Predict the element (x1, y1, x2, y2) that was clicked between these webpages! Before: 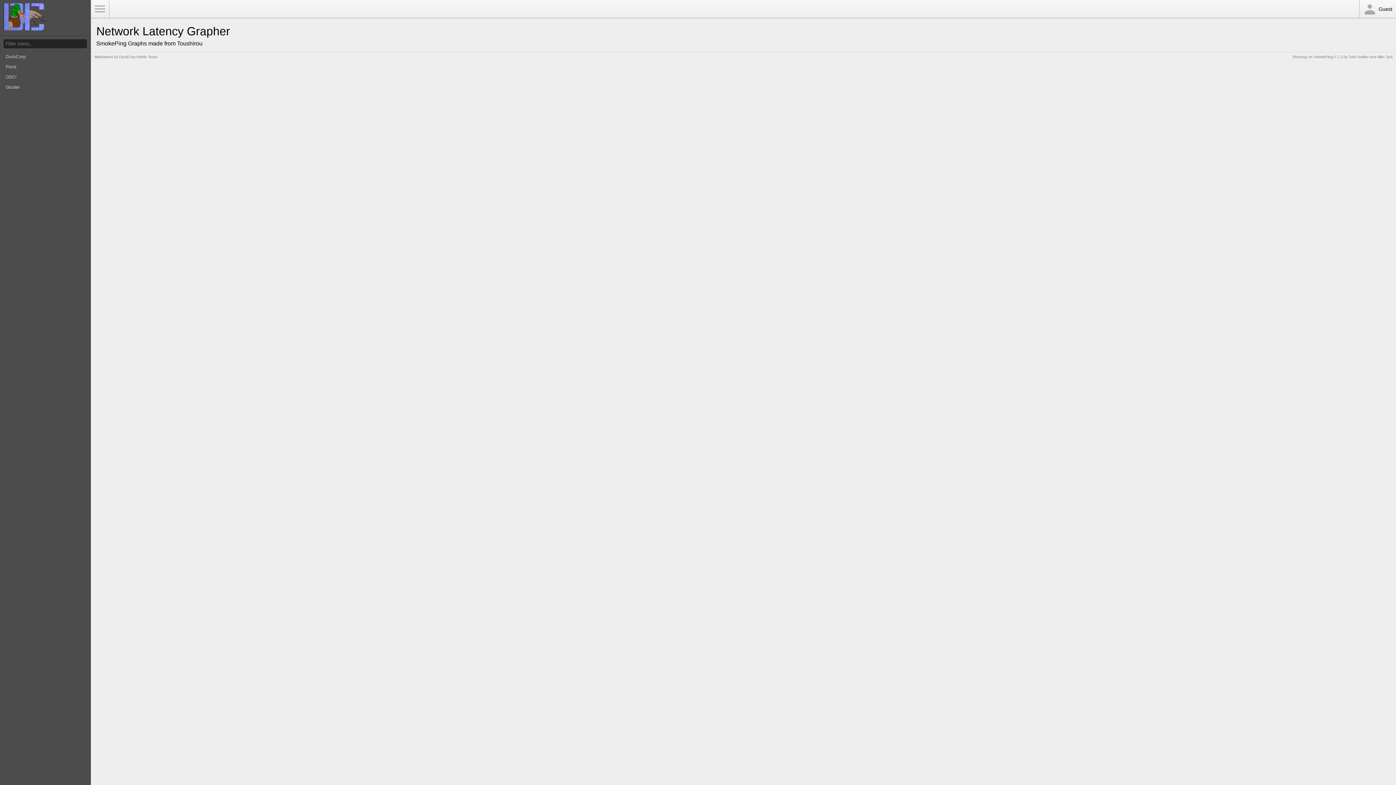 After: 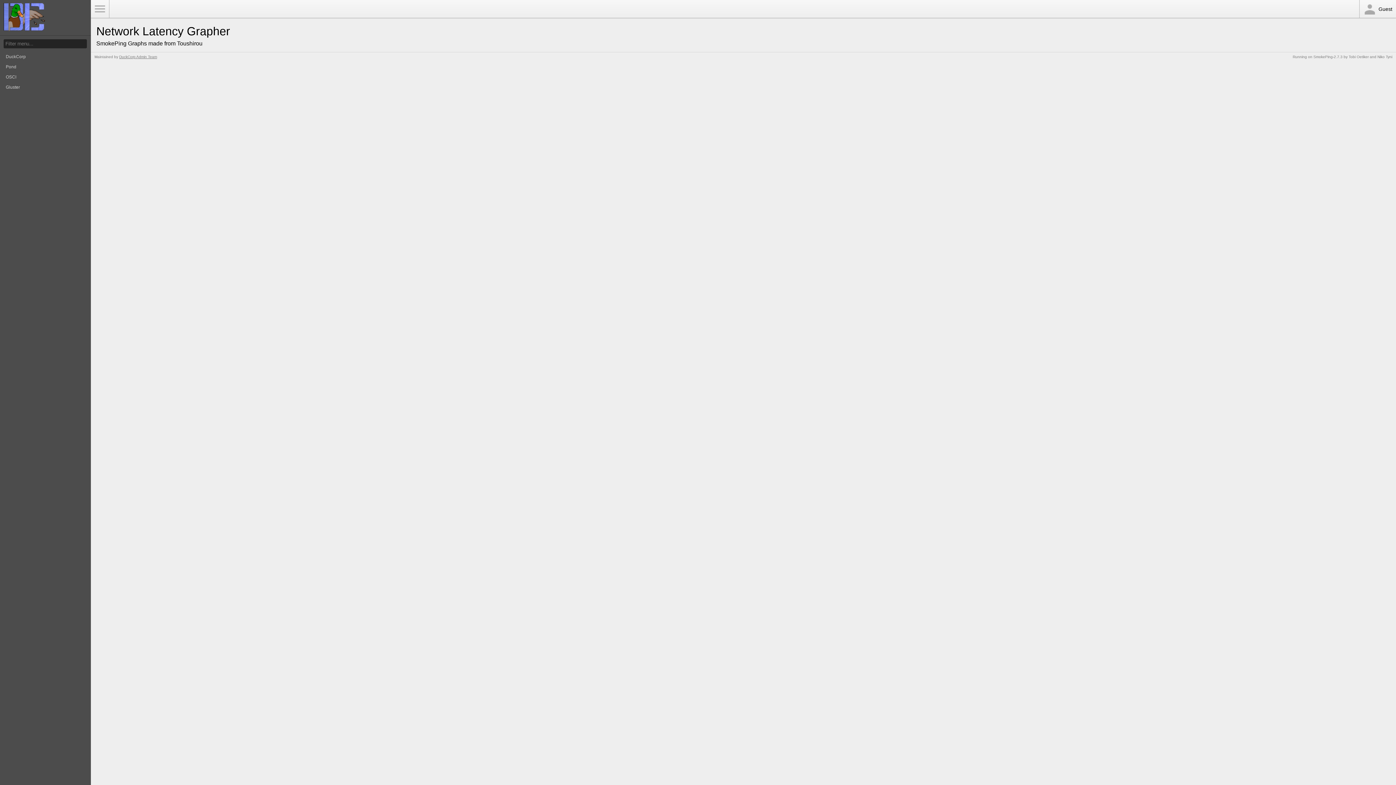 Action: label: DuckCorp Admin Team bbox: (119, 54, 157, 58)